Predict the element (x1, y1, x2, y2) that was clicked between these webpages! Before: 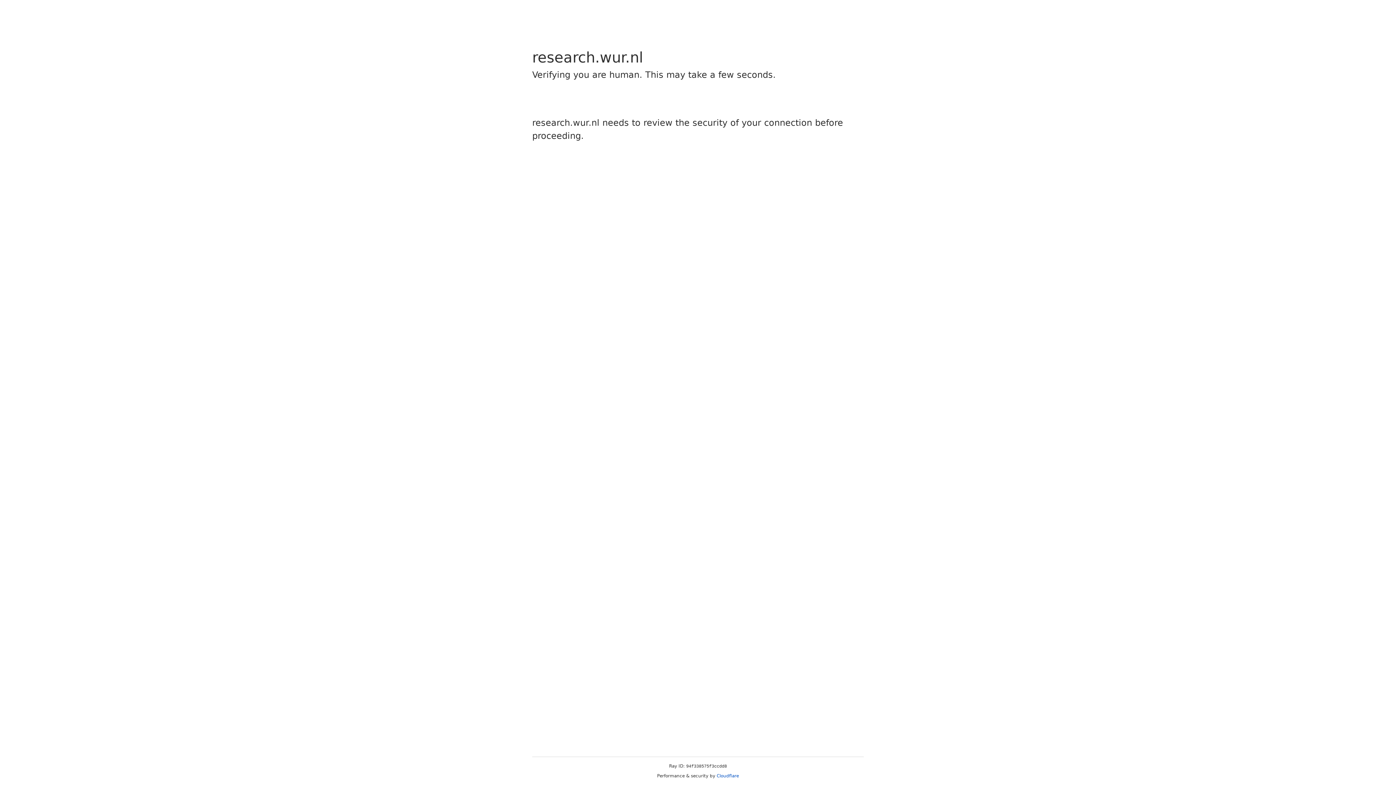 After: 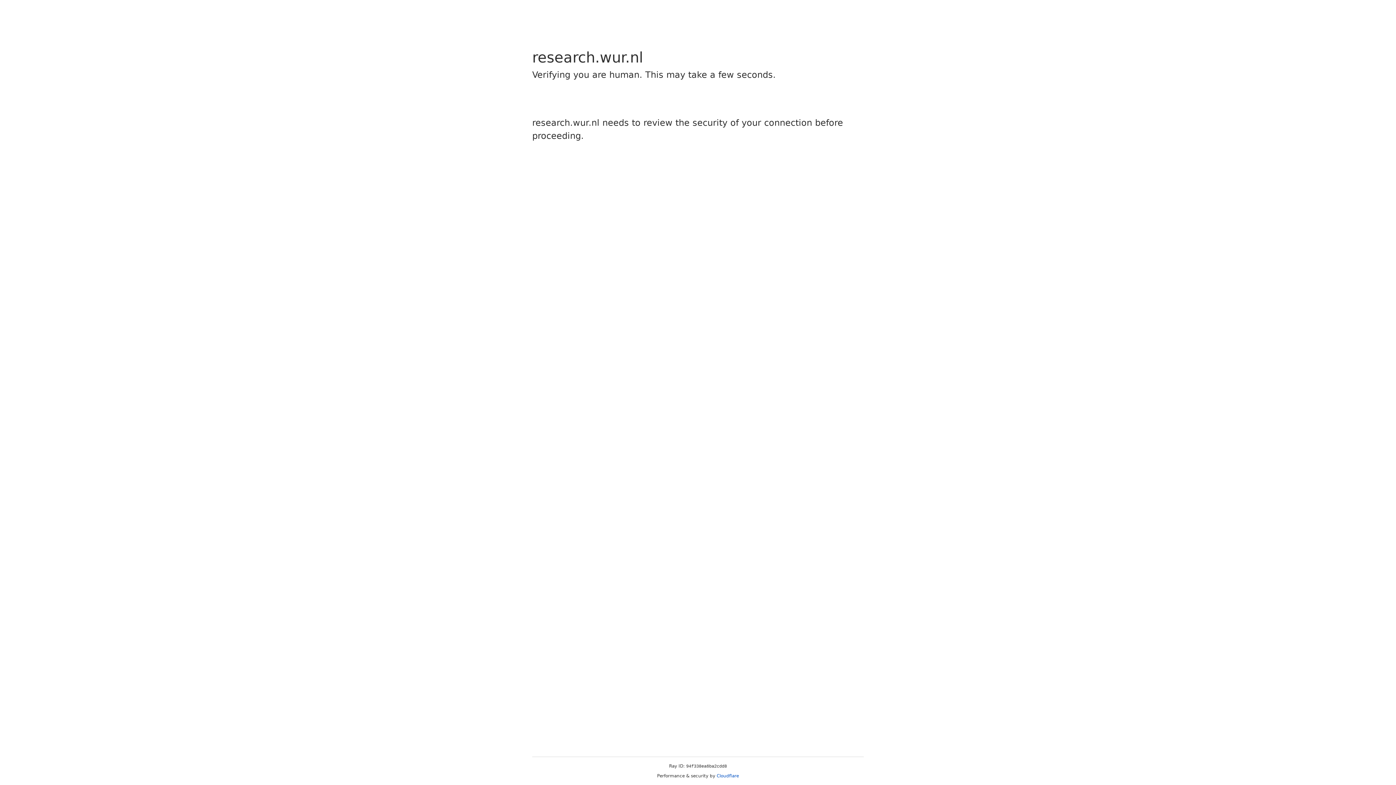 Action: bbox: (716, 773, 739, 778) label: Cloudflare